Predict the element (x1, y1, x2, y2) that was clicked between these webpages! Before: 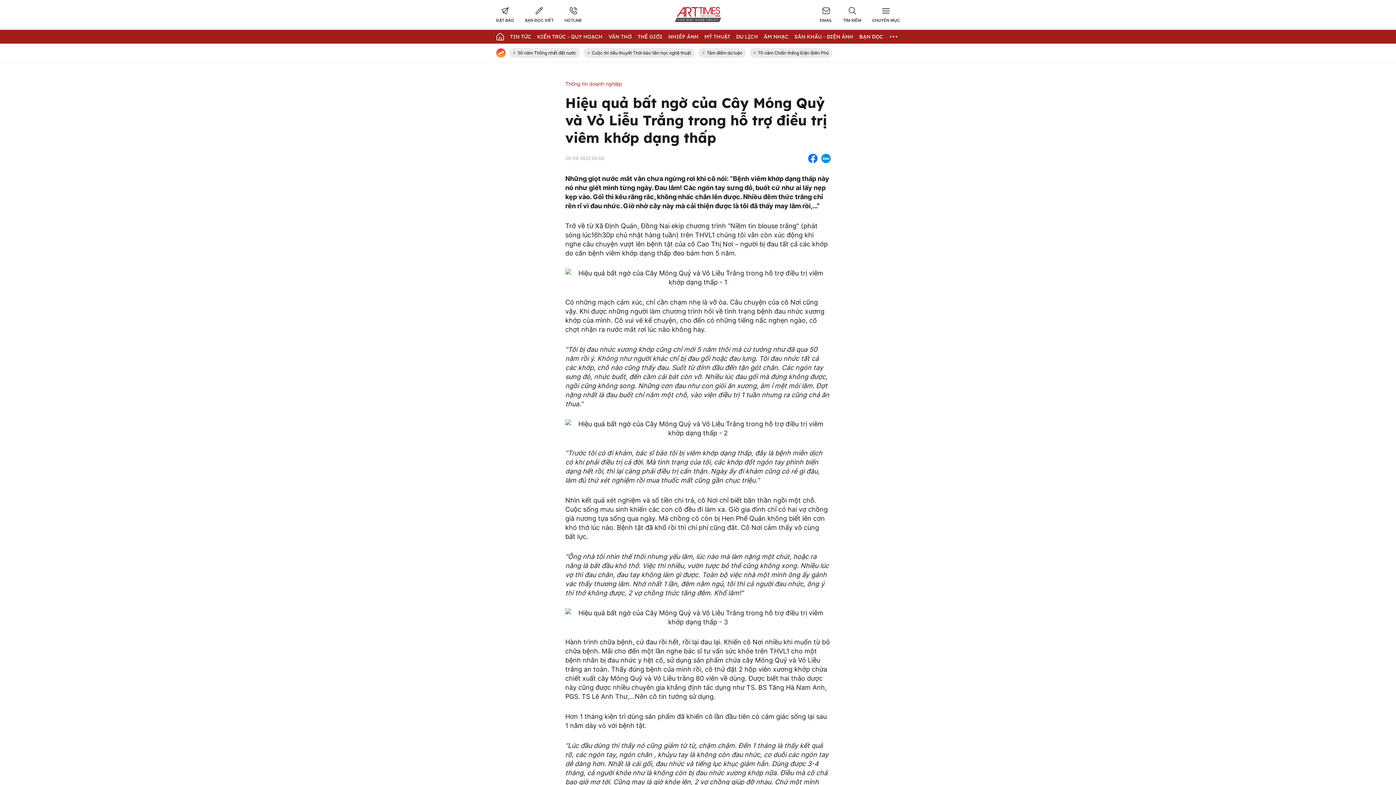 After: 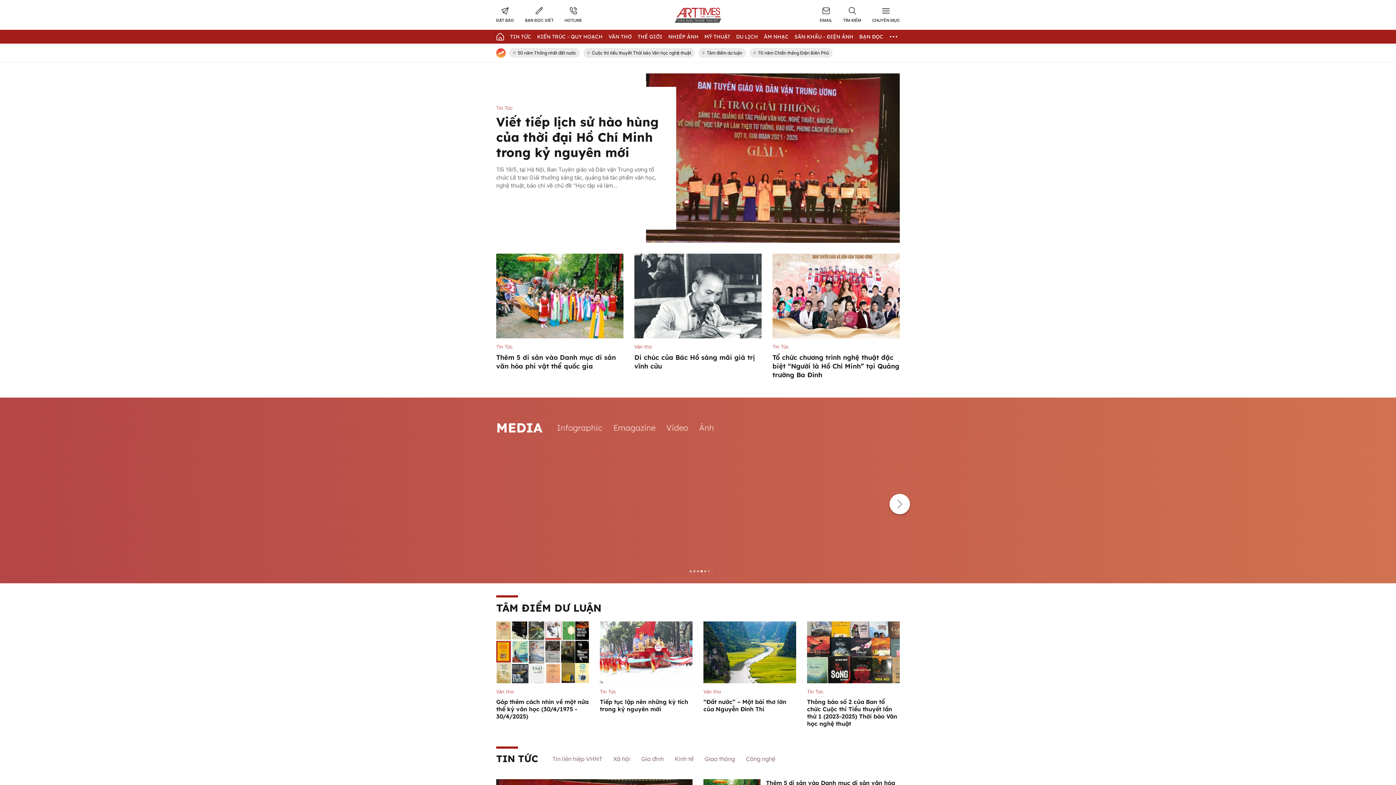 Action: bbox: (674, 10, 721, 17)